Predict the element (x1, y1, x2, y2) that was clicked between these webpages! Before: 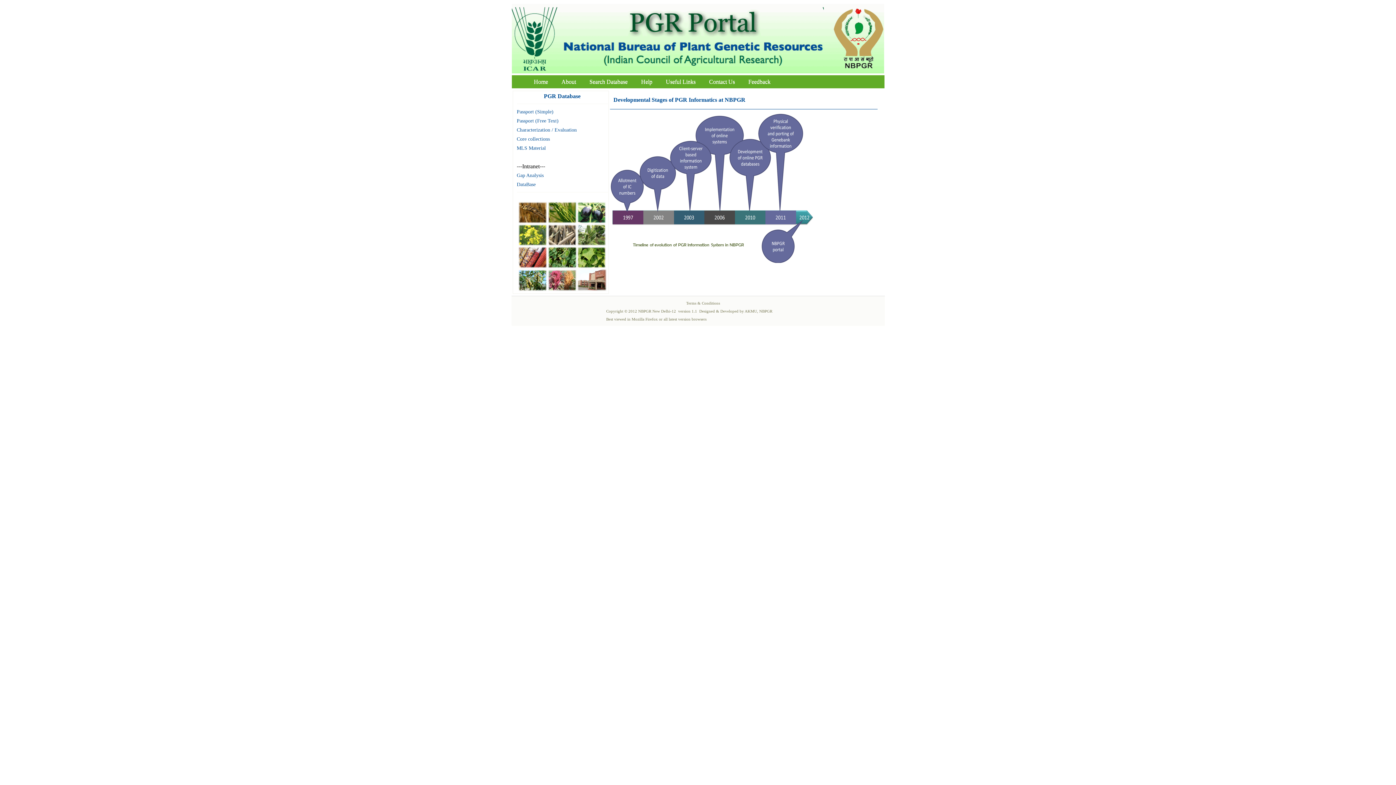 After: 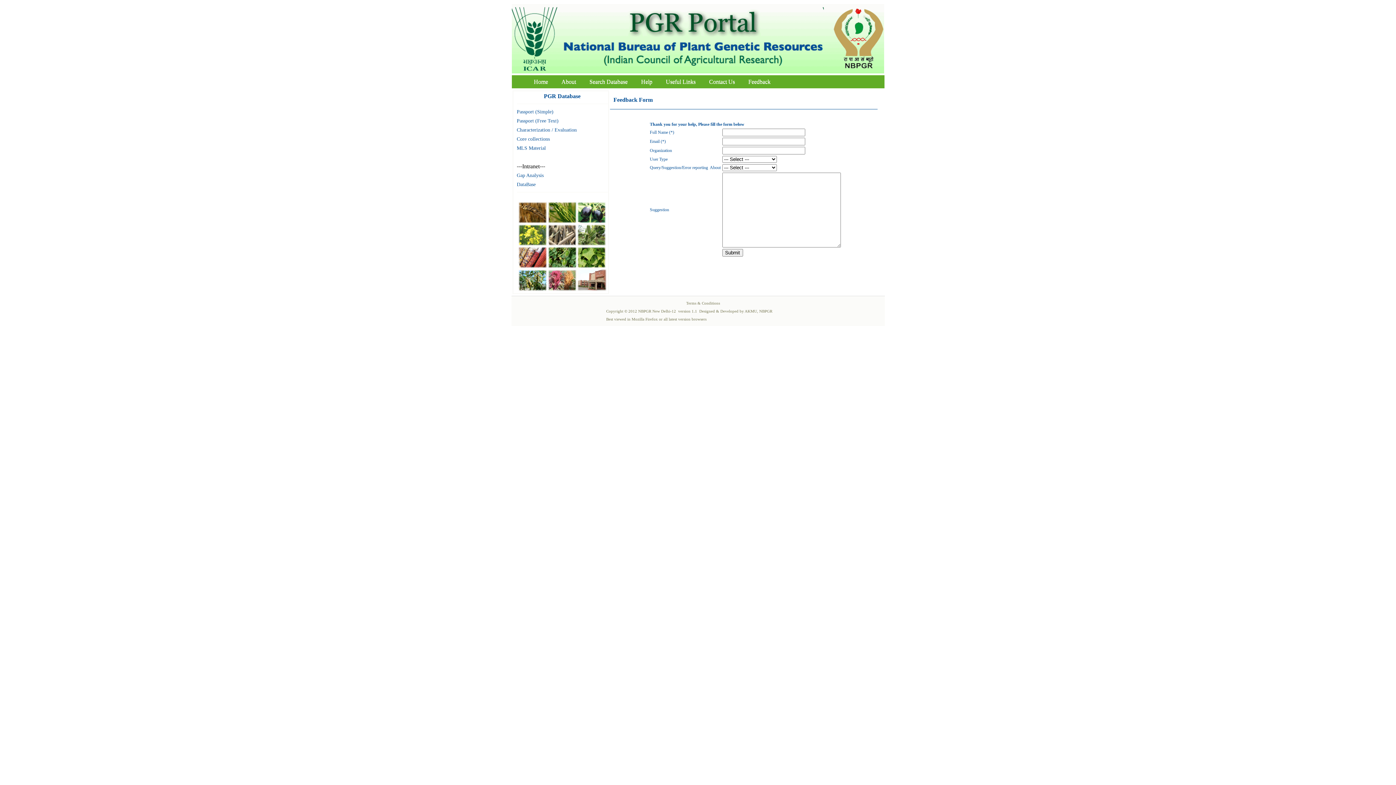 Action: bbox: (742, 76, 776, 86) label: Feedback